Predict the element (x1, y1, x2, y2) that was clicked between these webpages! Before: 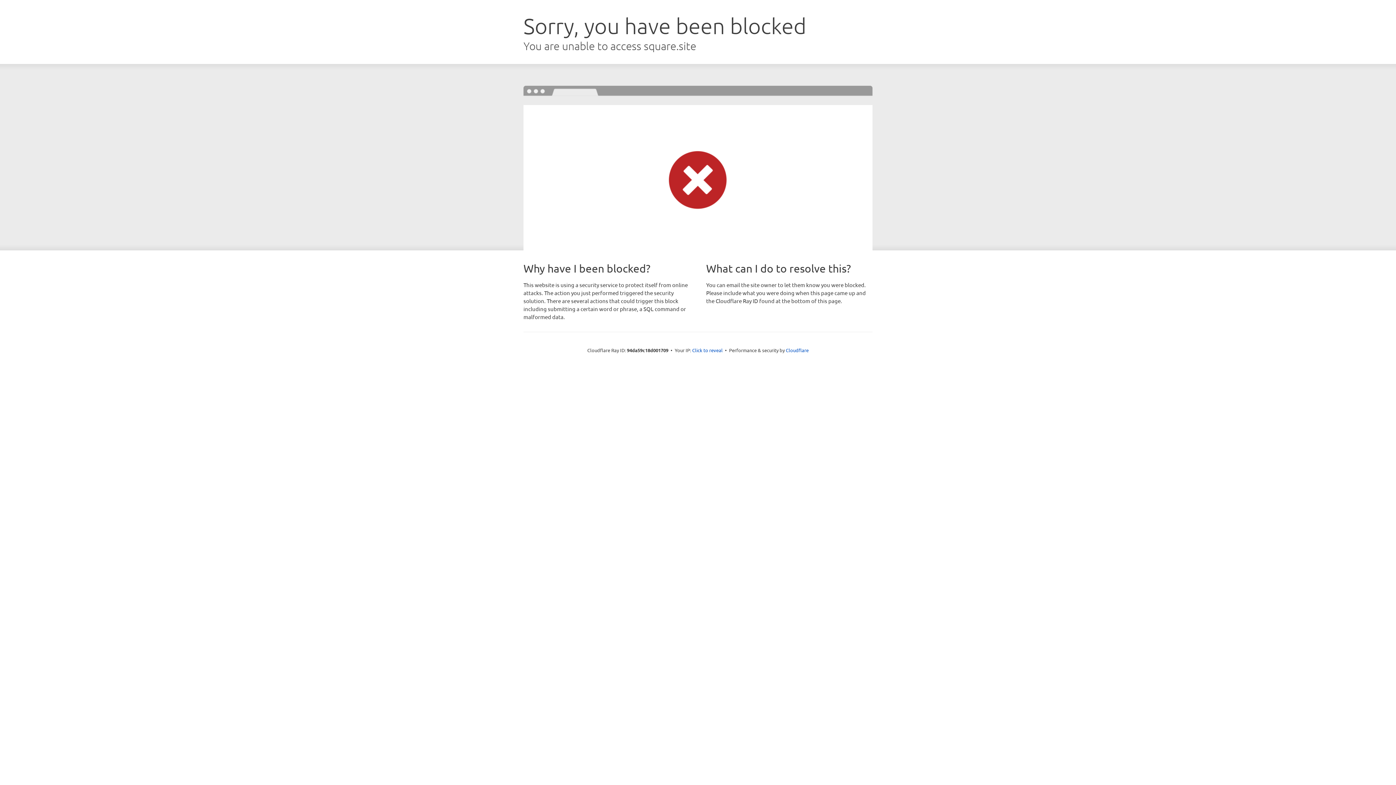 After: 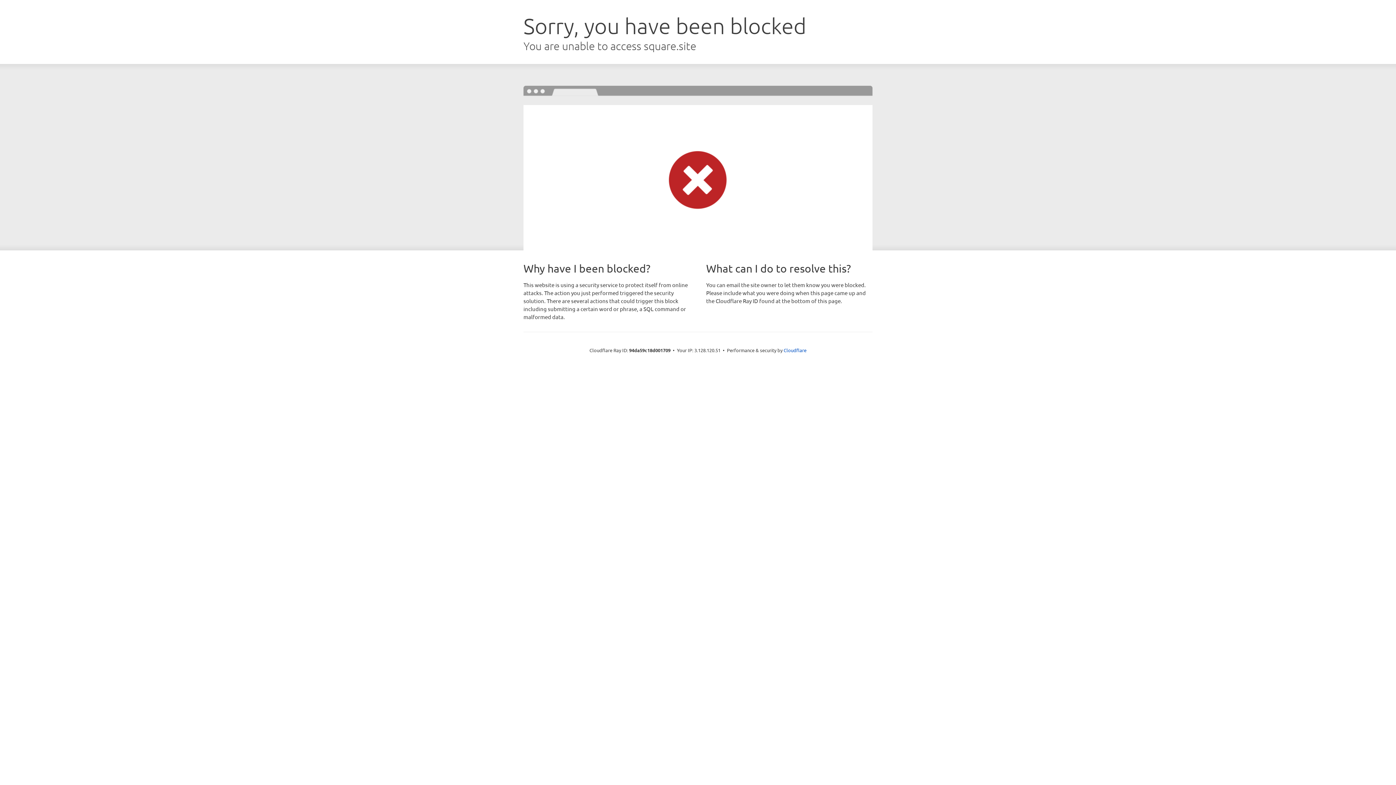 Action: label: Click to reveal bbox: (692, 346, 722, 353)